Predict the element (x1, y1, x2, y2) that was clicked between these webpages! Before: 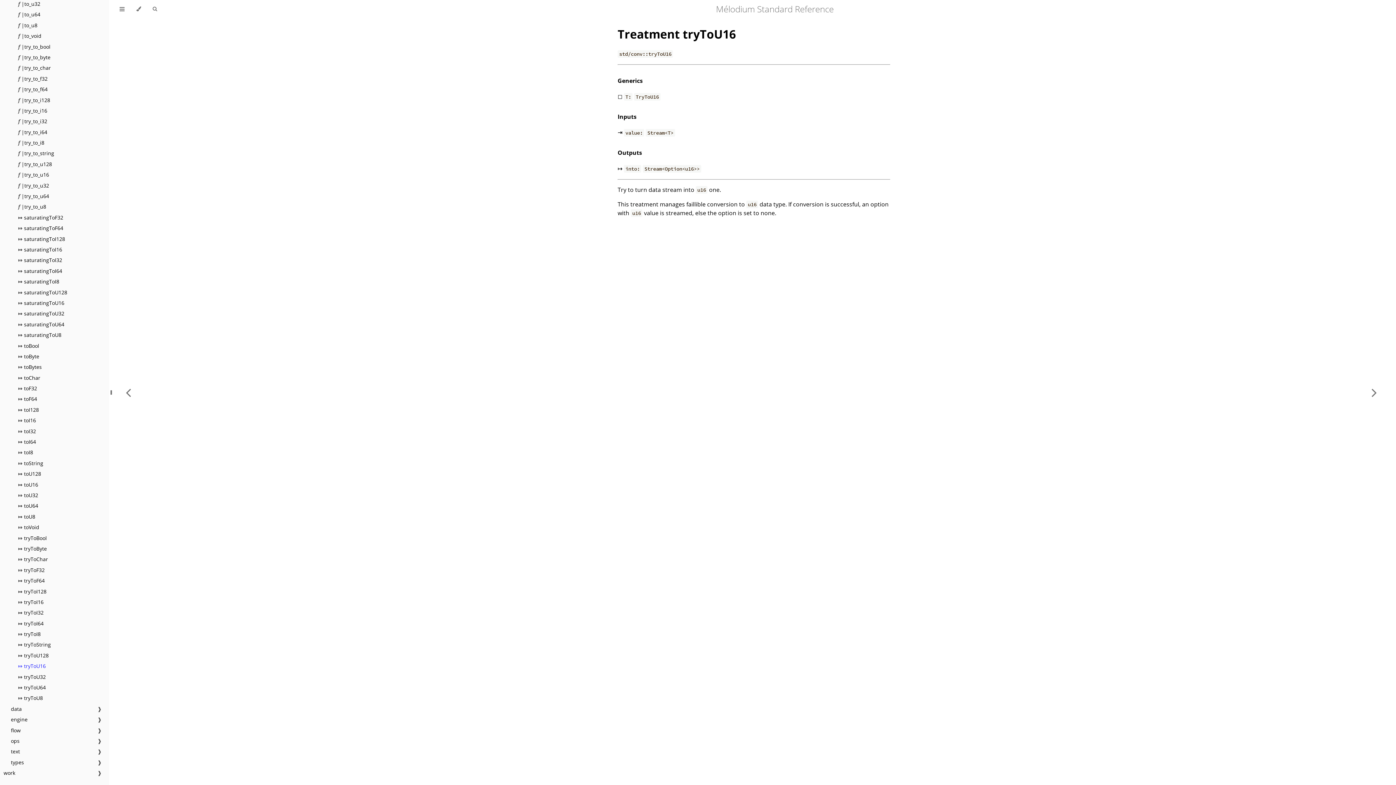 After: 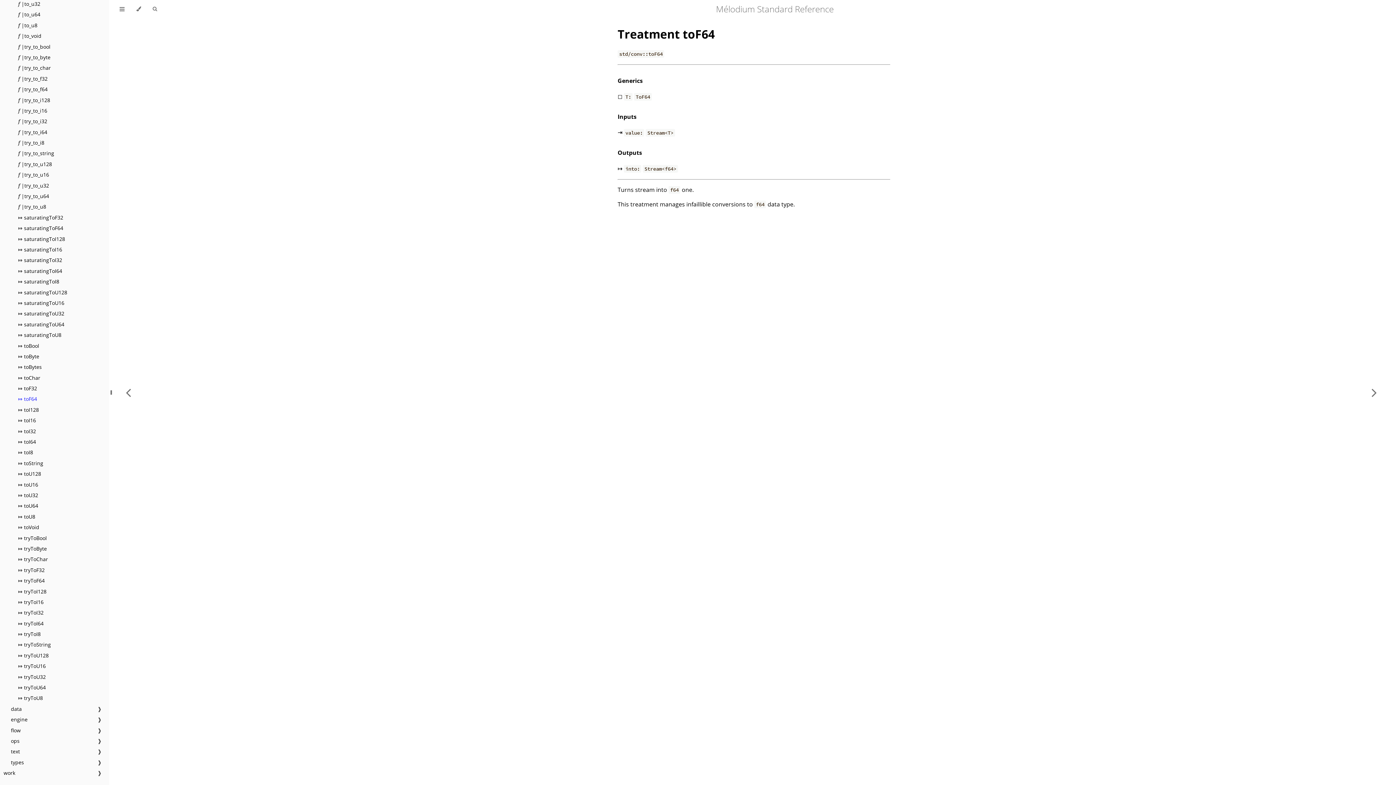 Action: label: ⤇ toF64 bbox: (18, 395, 37, 403)